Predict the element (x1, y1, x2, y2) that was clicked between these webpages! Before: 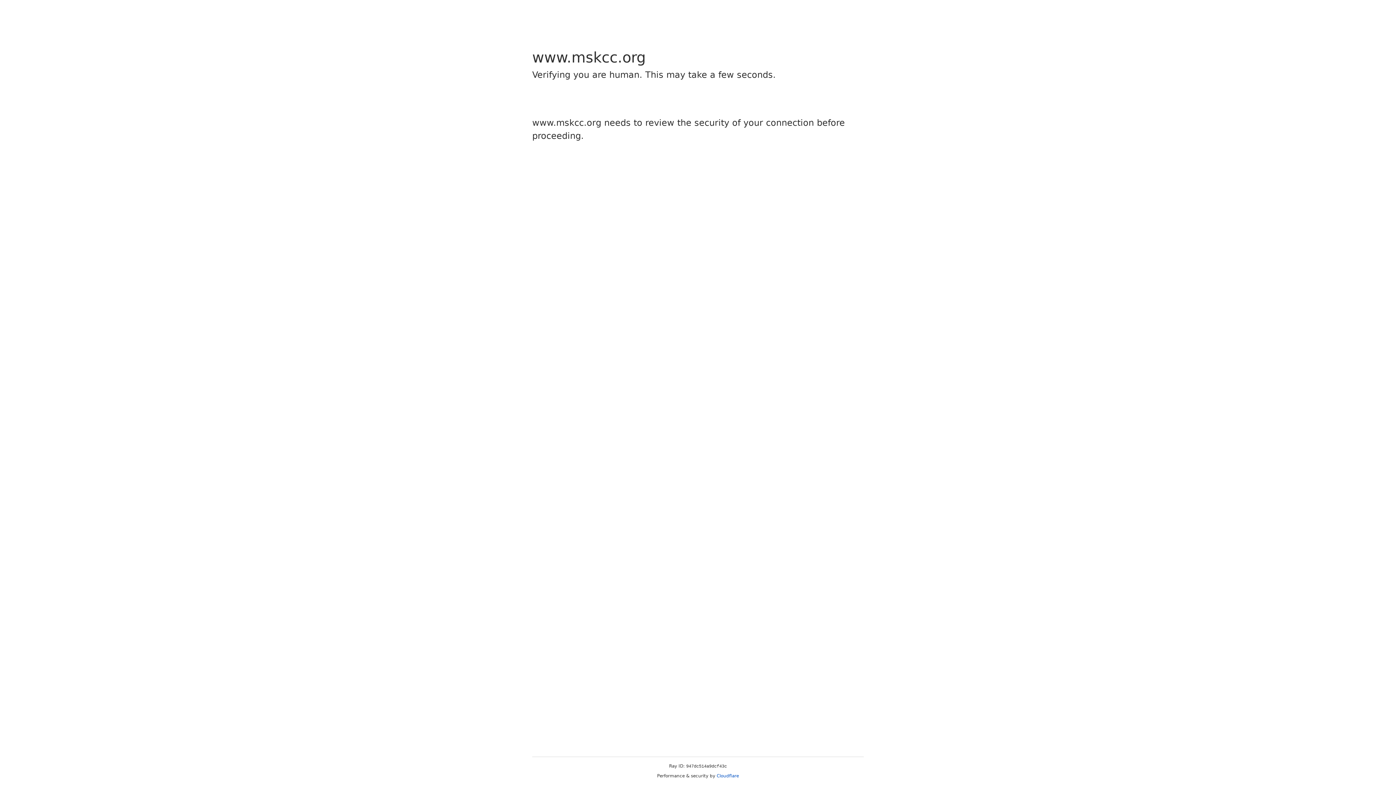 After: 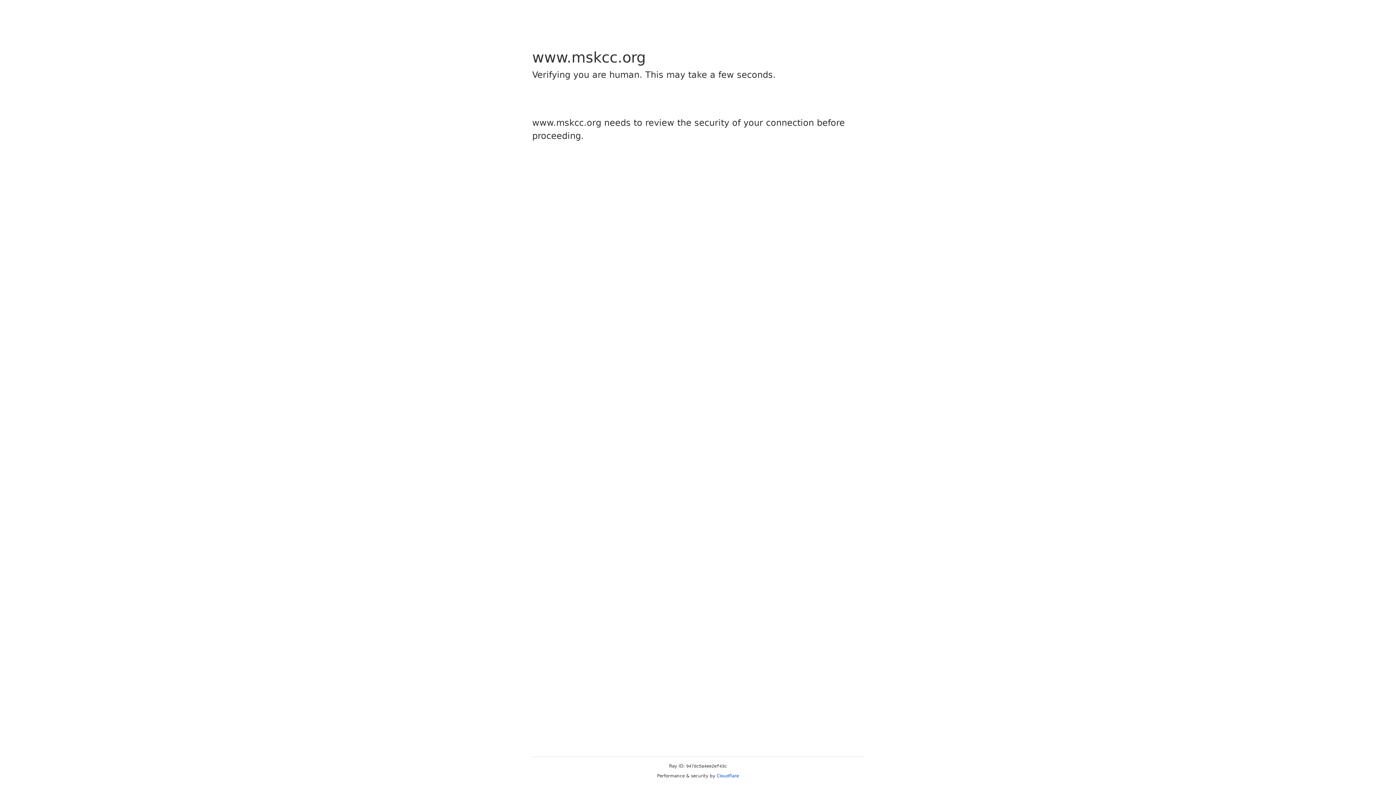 Action: bbox: (716, 773, 739, 778) label: Cloudflare